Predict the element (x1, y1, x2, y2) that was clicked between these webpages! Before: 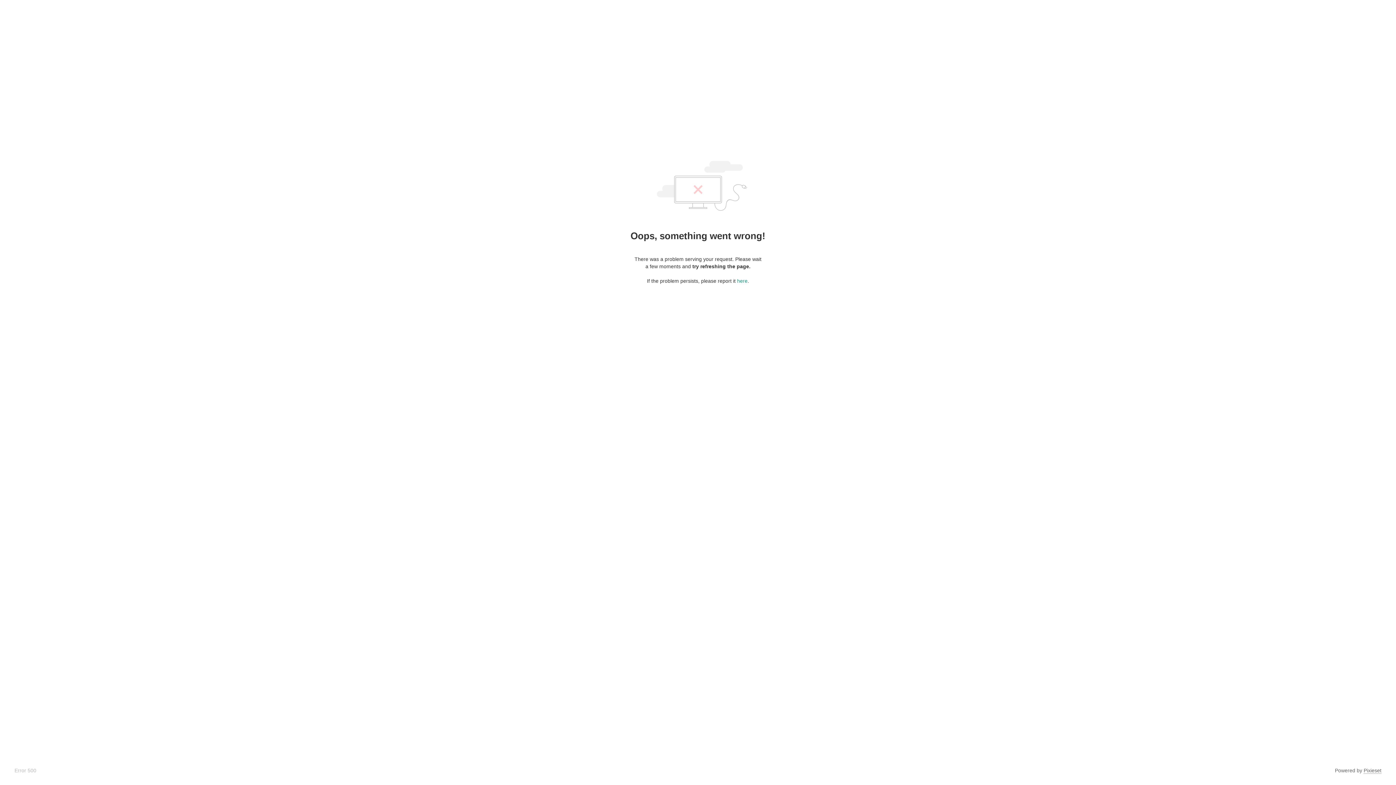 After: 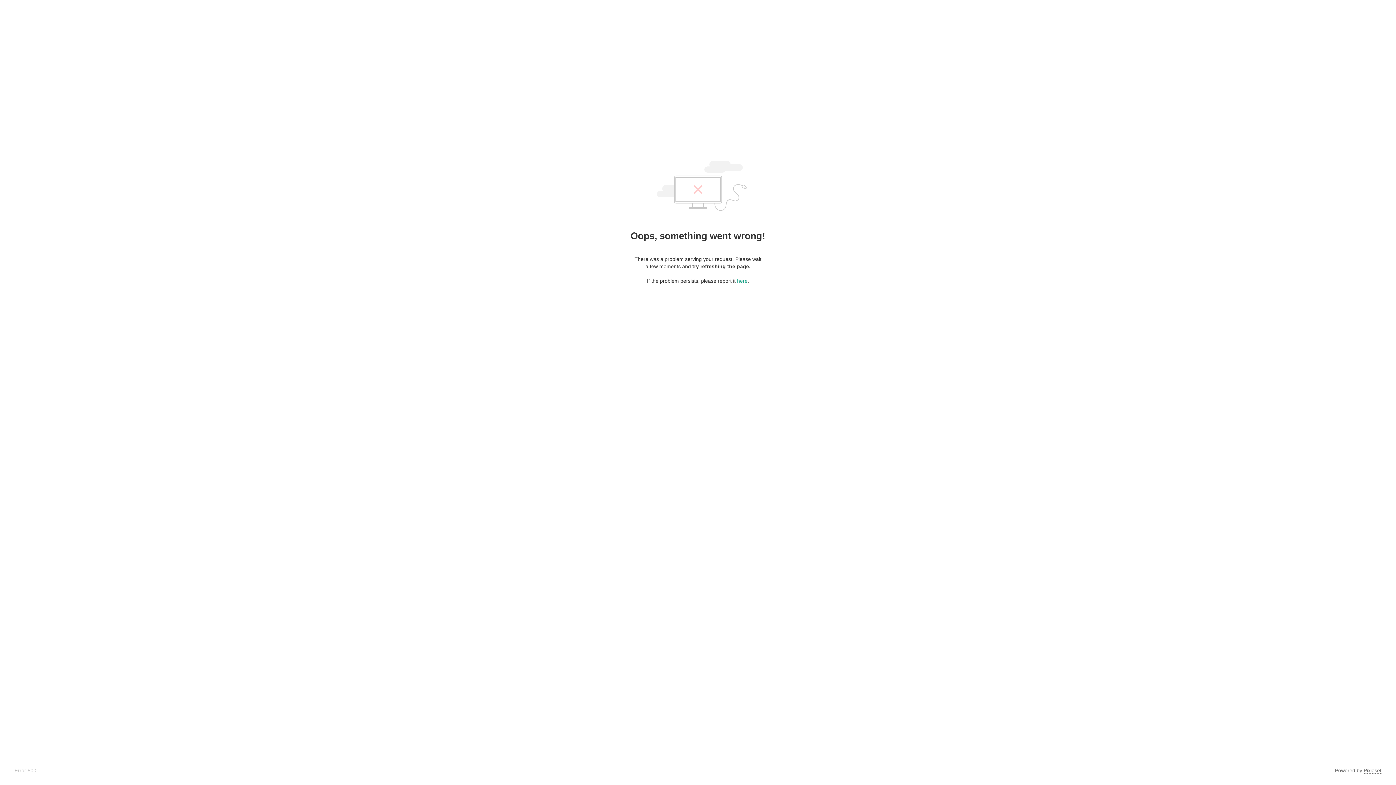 Action: label: Pixieset bbox: (1364, 768, 1381, 774)